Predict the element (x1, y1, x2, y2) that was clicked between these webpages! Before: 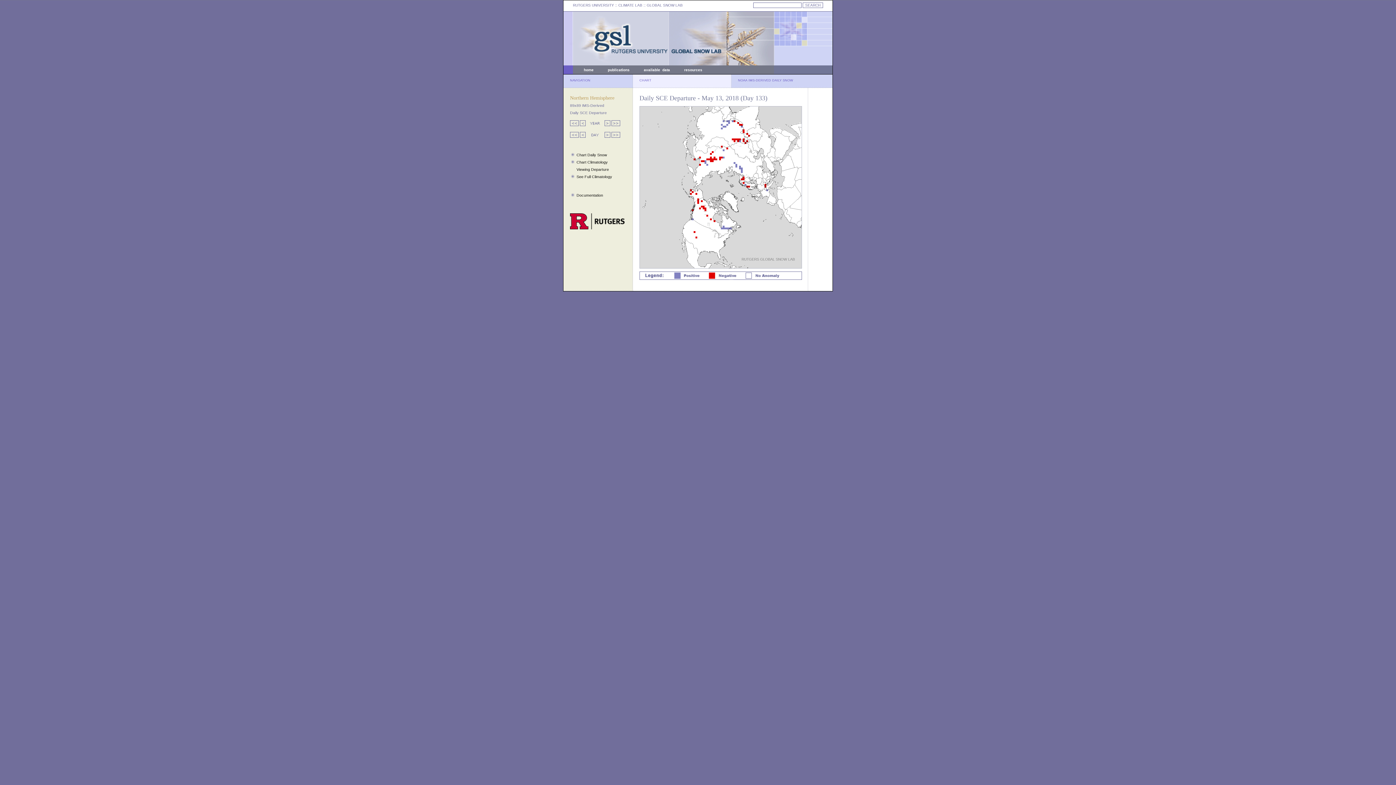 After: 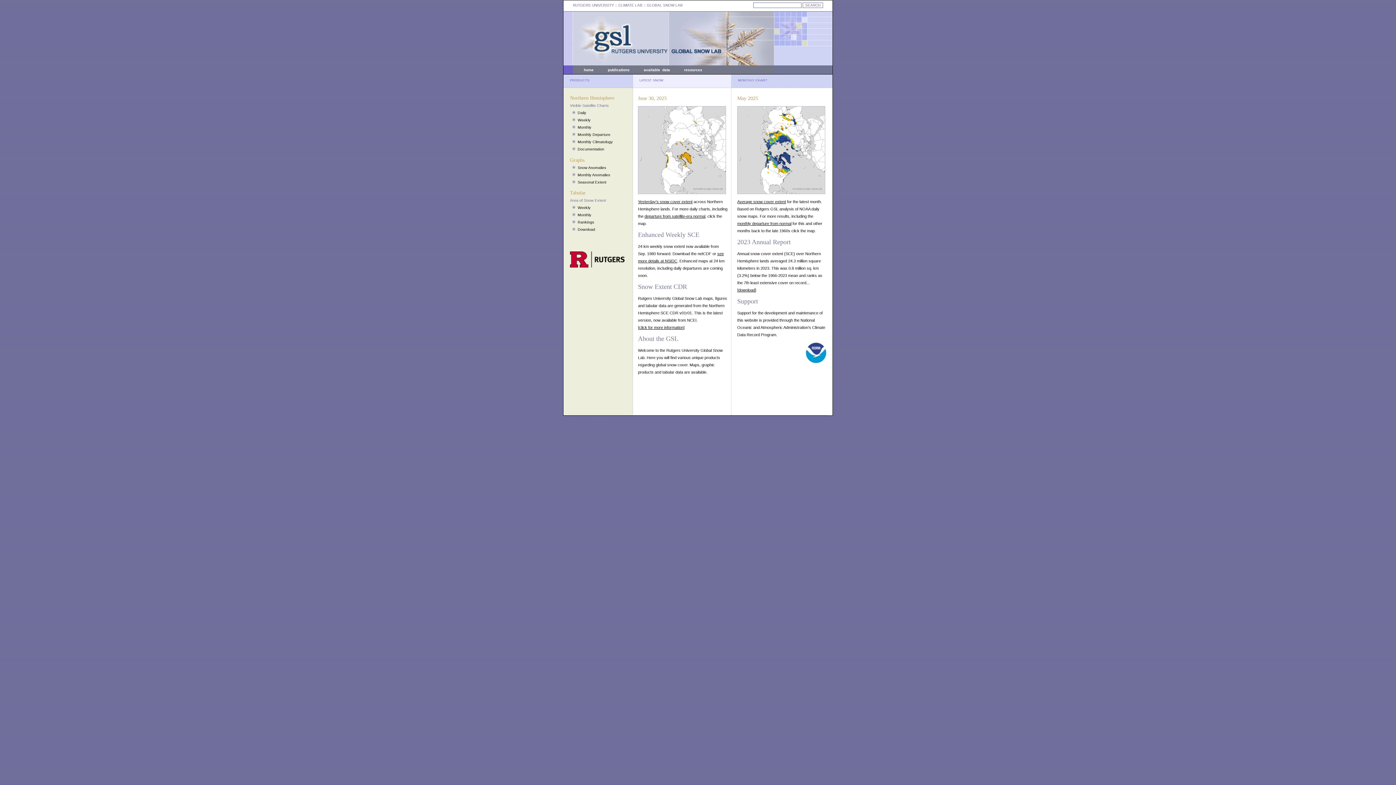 Action: label: home bbox: (584, 68, 593, 72)